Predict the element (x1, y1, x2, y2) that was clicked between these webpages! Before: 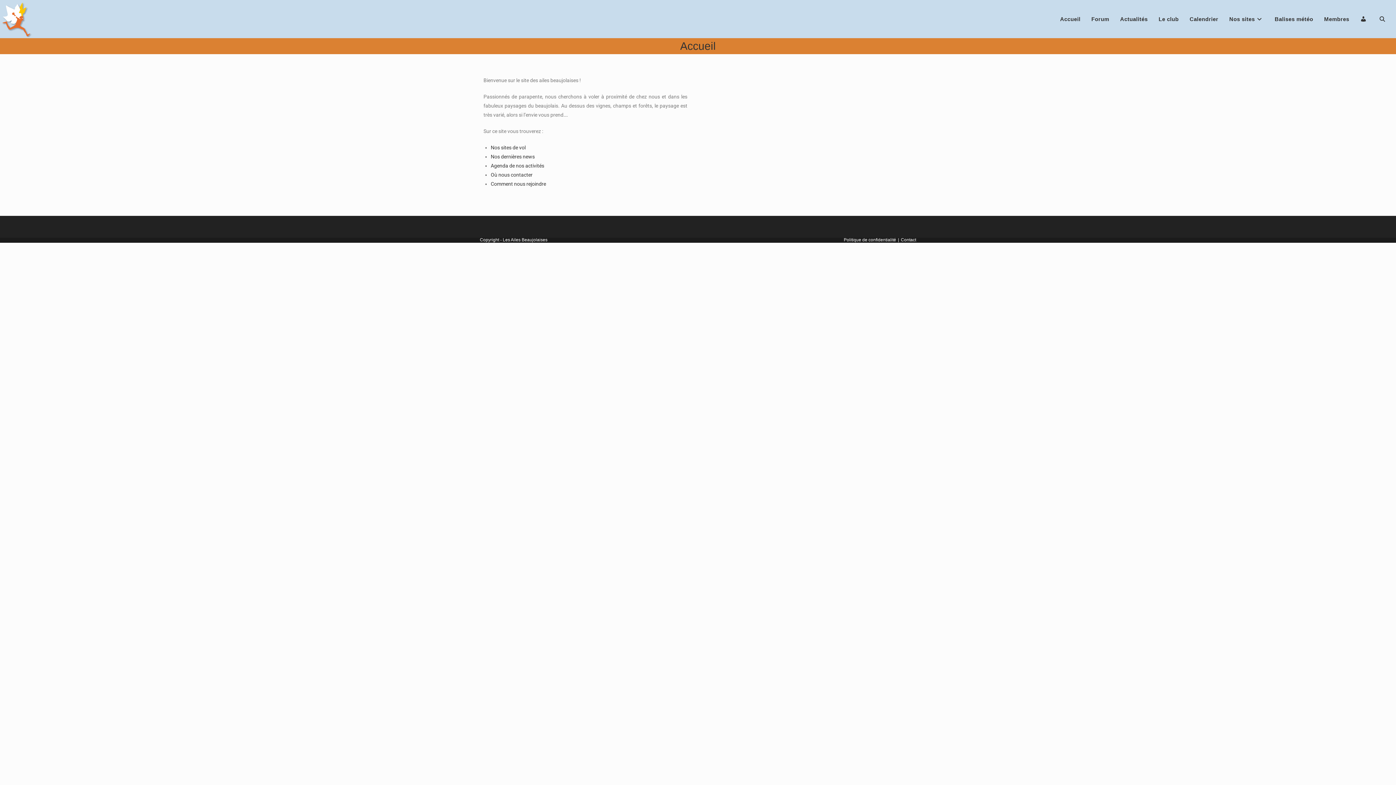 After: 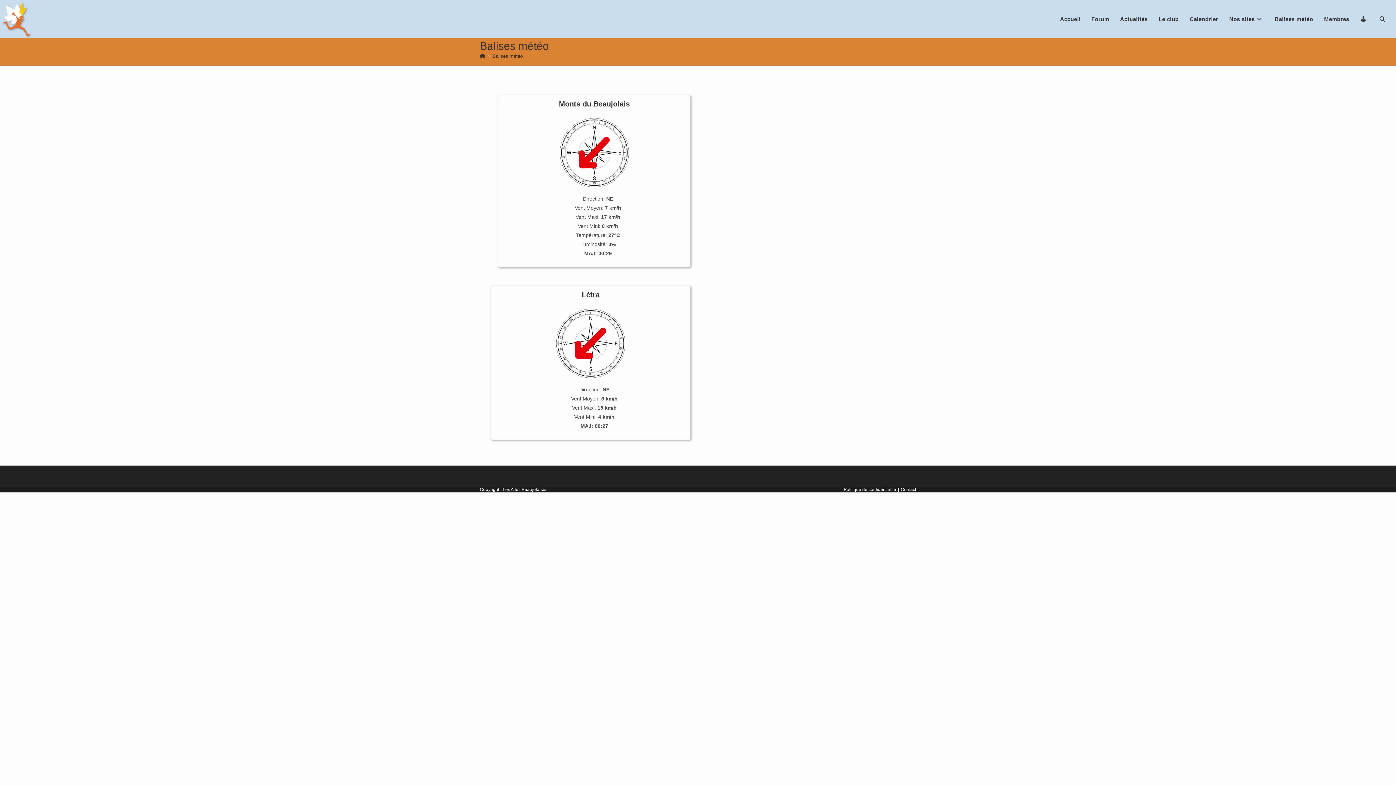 Action: label: Balises météo bbox: (1269, 0, 1318, 38)